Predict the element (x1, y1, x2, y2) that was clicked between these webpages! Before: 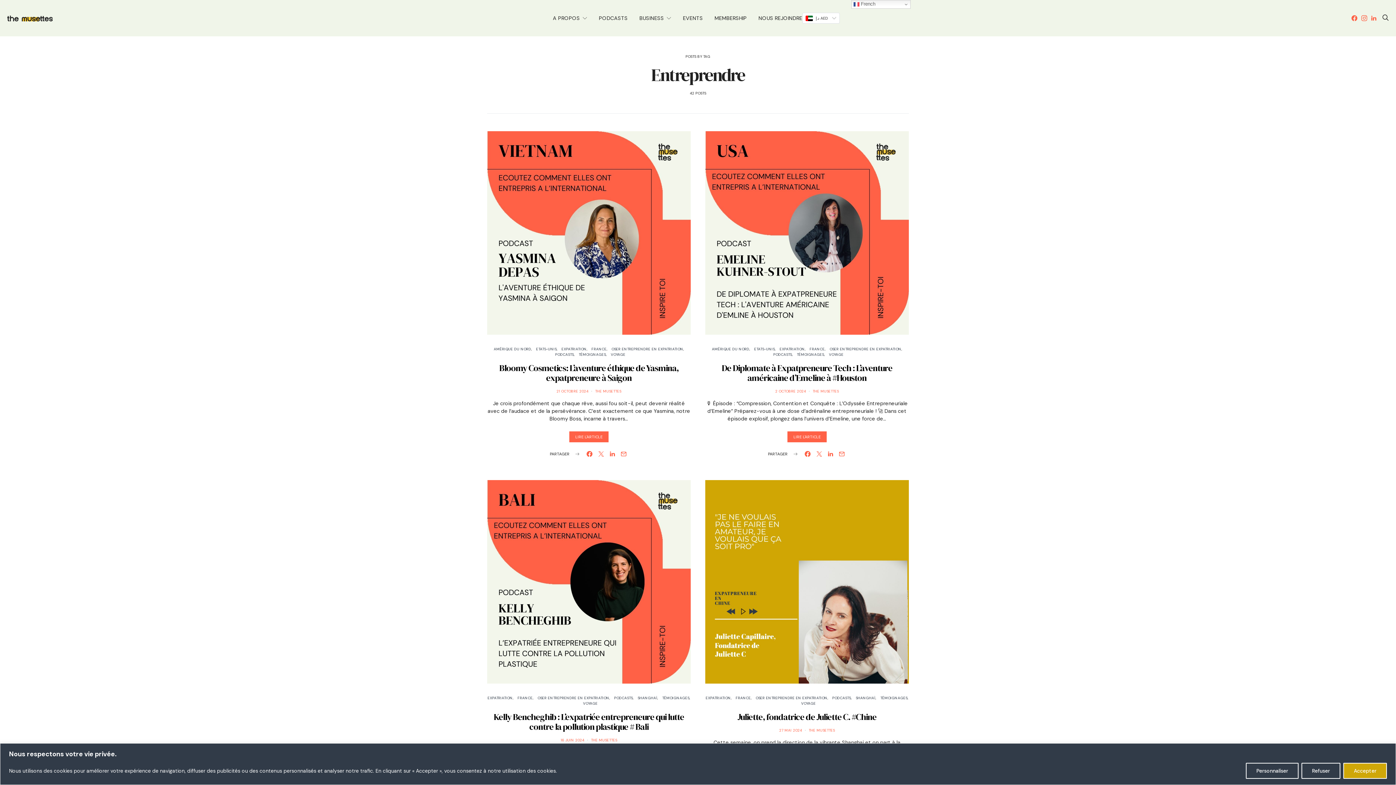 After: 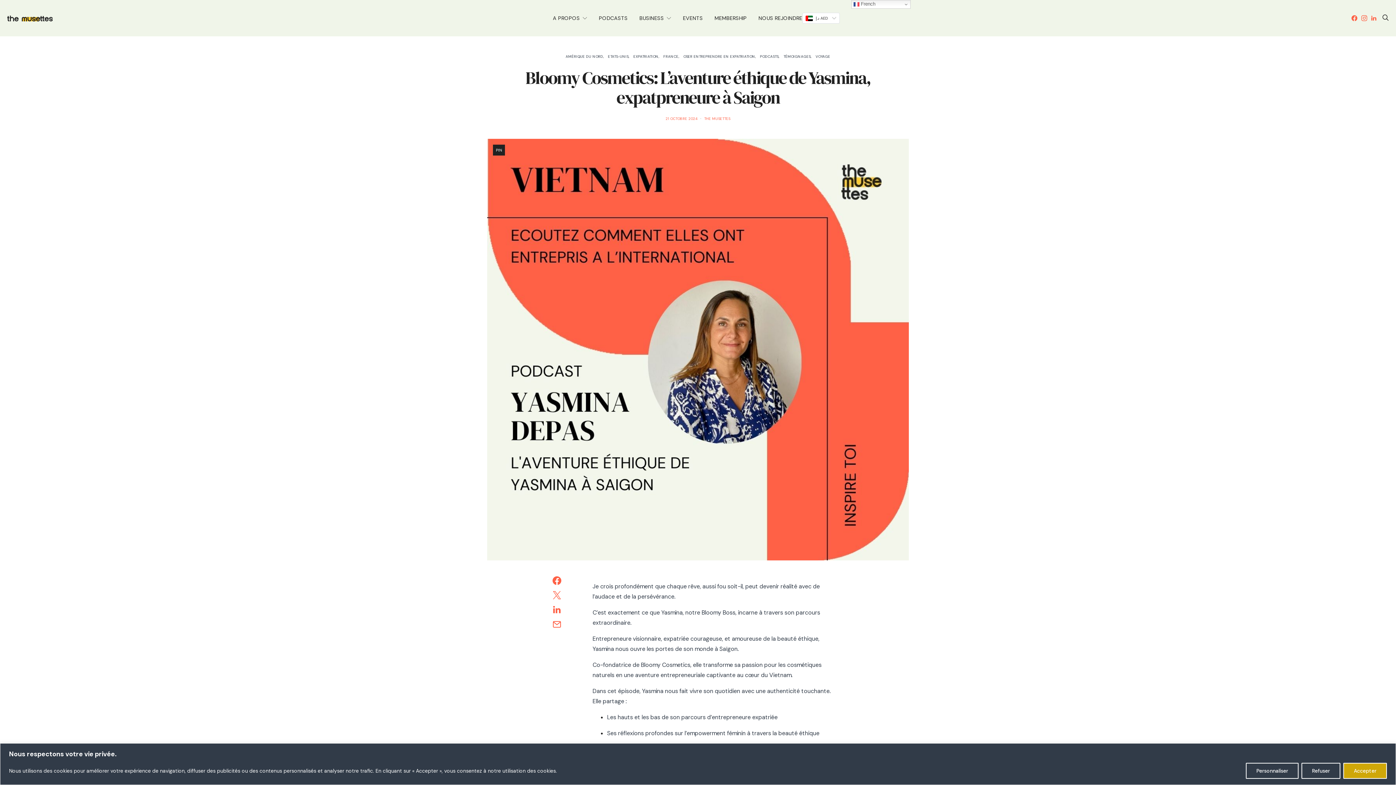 Action: bbox: (487, 131, 690, 334)